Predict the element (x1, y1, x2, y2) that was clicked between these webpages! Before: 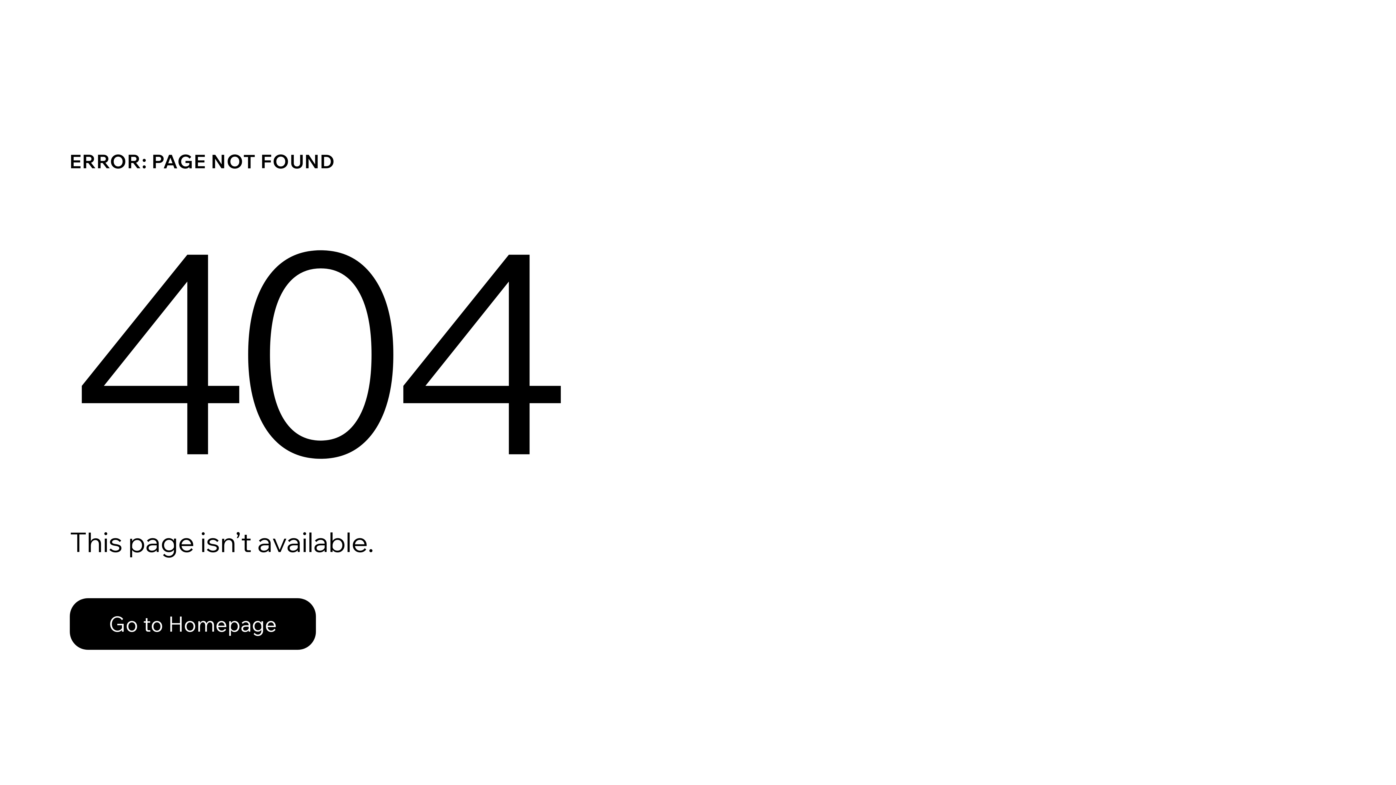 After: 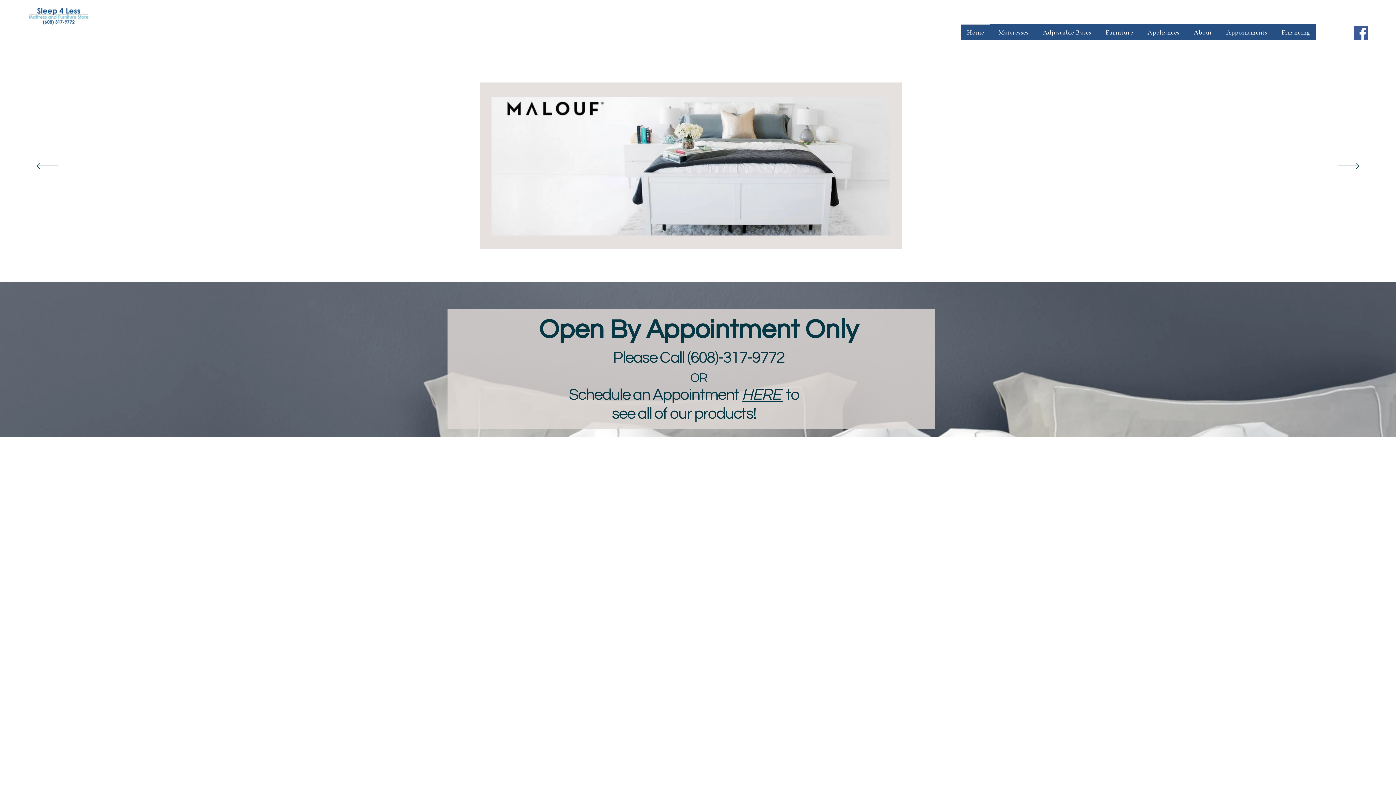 Action: bbox: (69, 598, 316, 650) label: Go to Homepage